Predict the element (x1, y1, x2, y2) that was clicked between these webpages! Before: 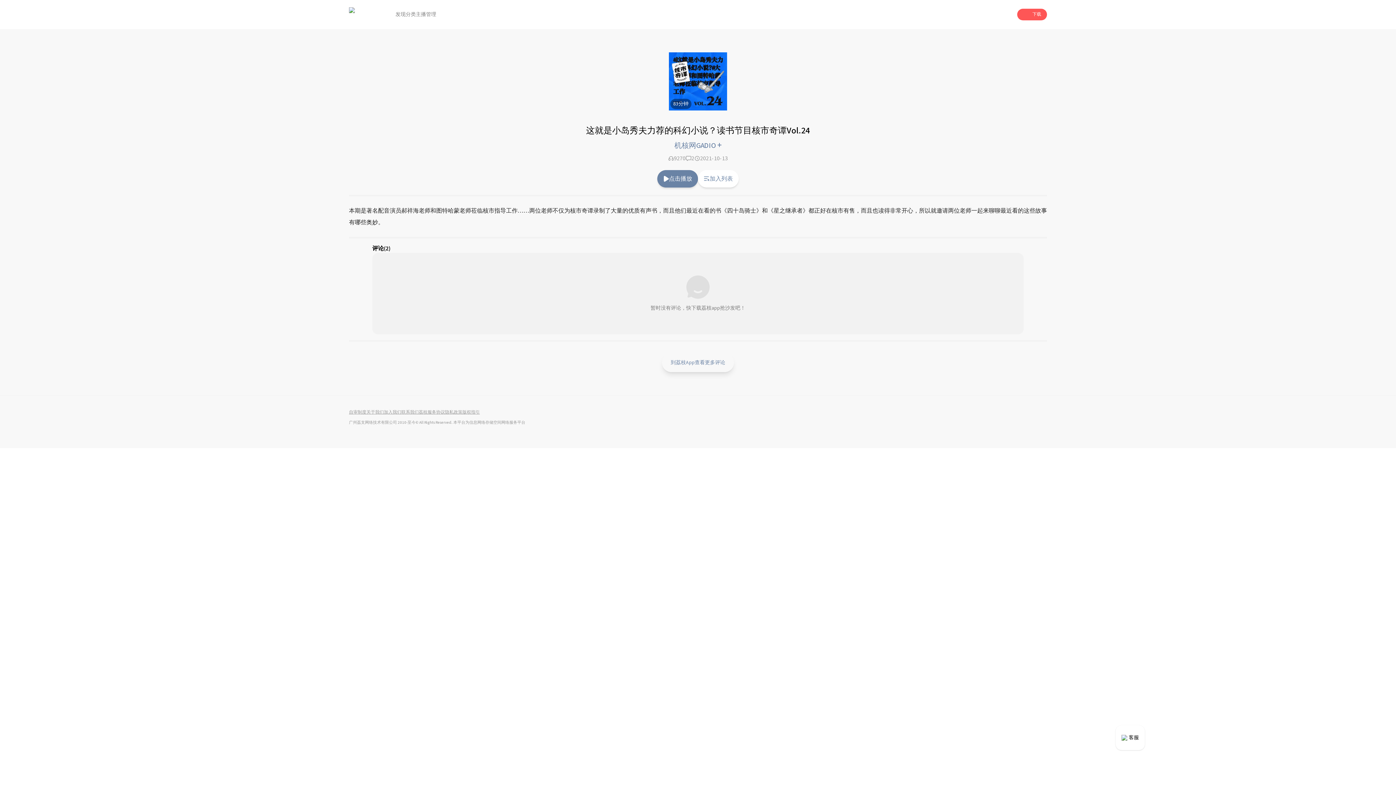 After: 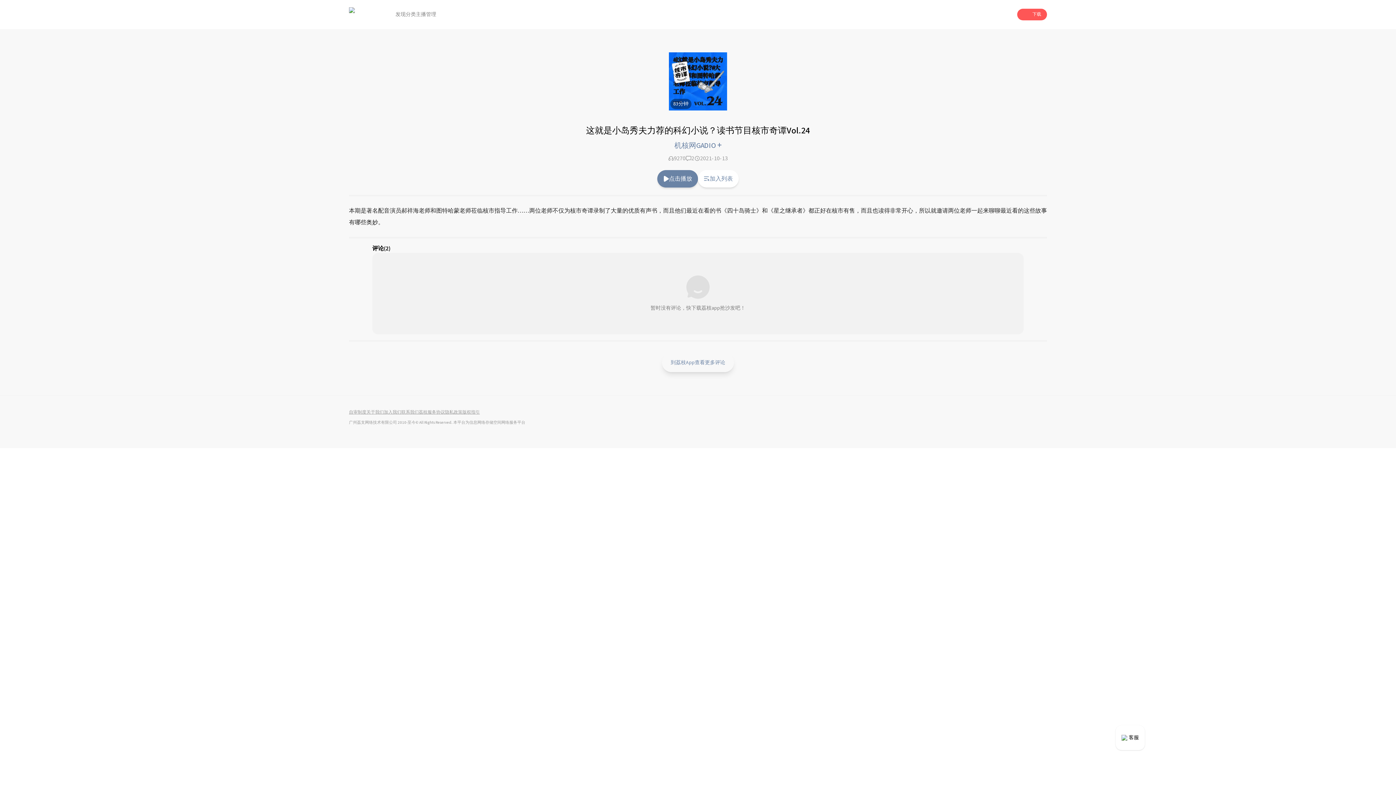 Action: label: 联系我们 bbox: (401, 410, 418, 414)